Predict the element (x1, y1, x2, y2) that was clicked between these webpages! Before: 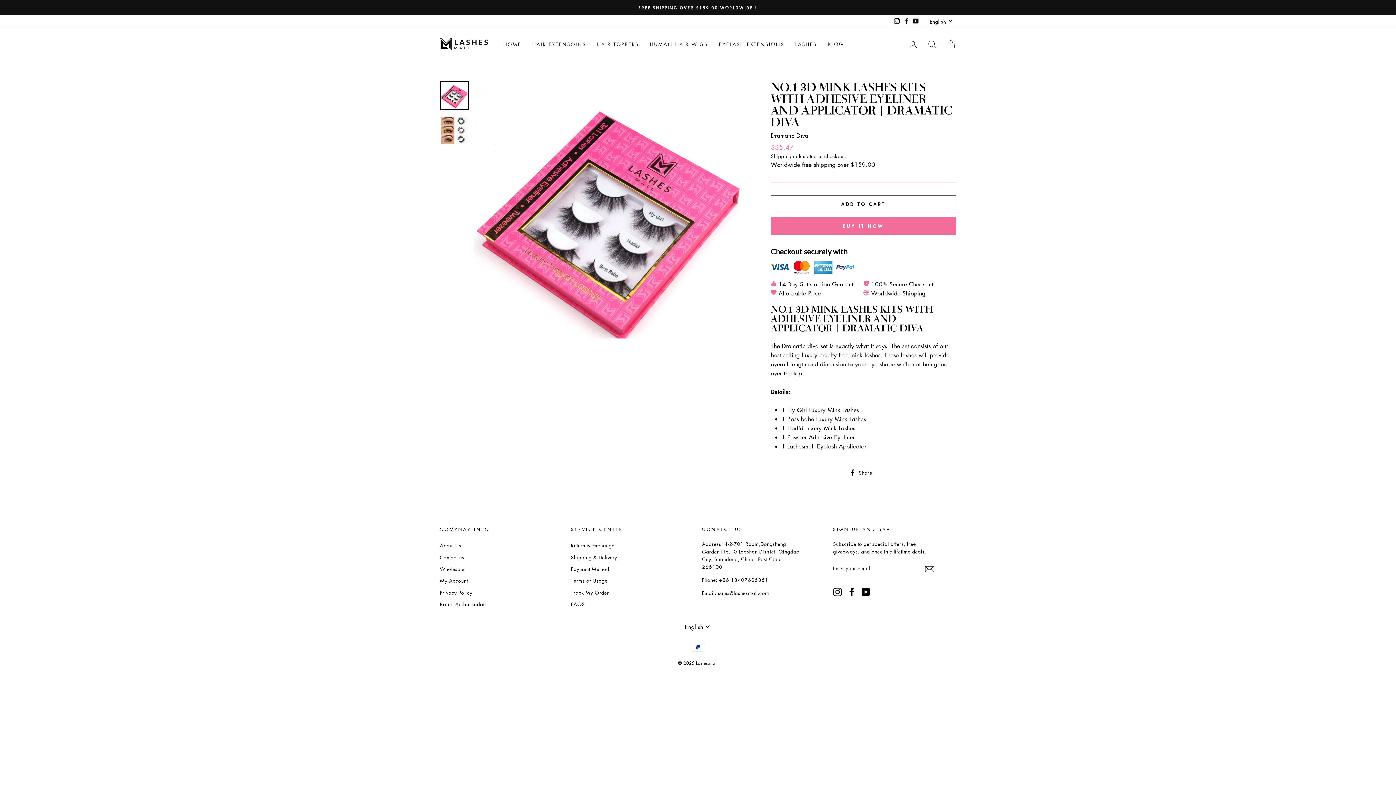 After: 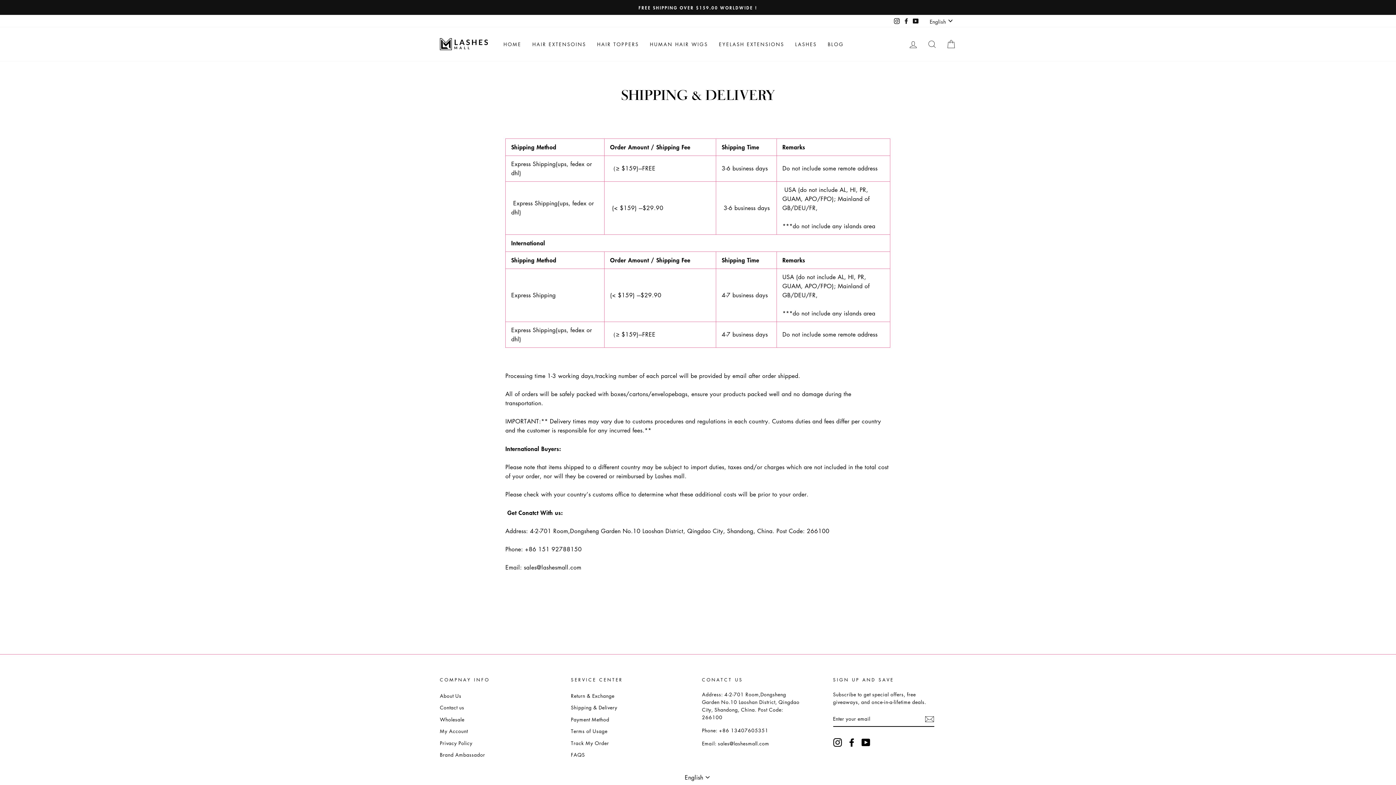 Action: label: Shipping & Delivery bbox: (571, 552, 617, 562)